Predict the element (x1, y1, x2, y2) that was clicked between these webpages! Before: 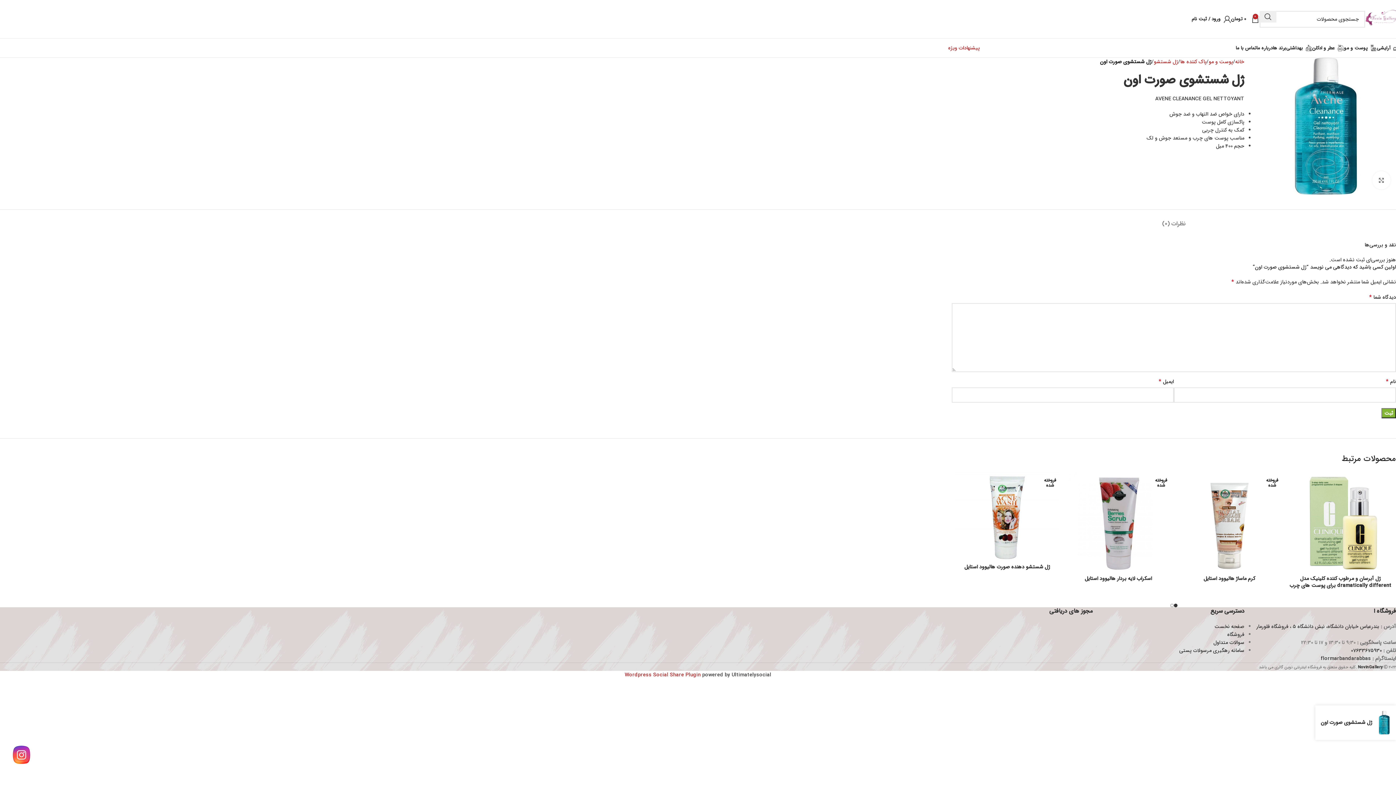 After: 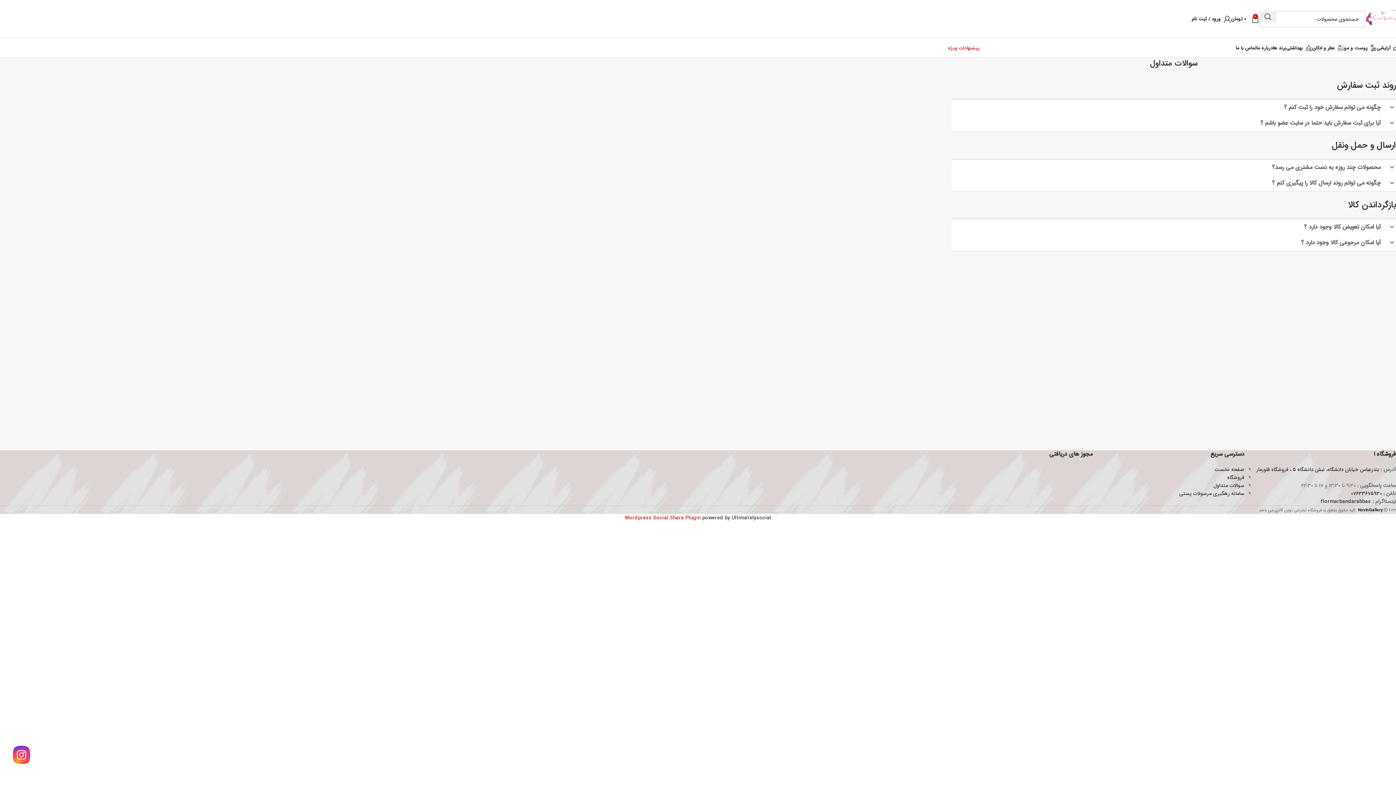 Action: bbox: (1213, 638, 1244, 646) label: سوالات متداول